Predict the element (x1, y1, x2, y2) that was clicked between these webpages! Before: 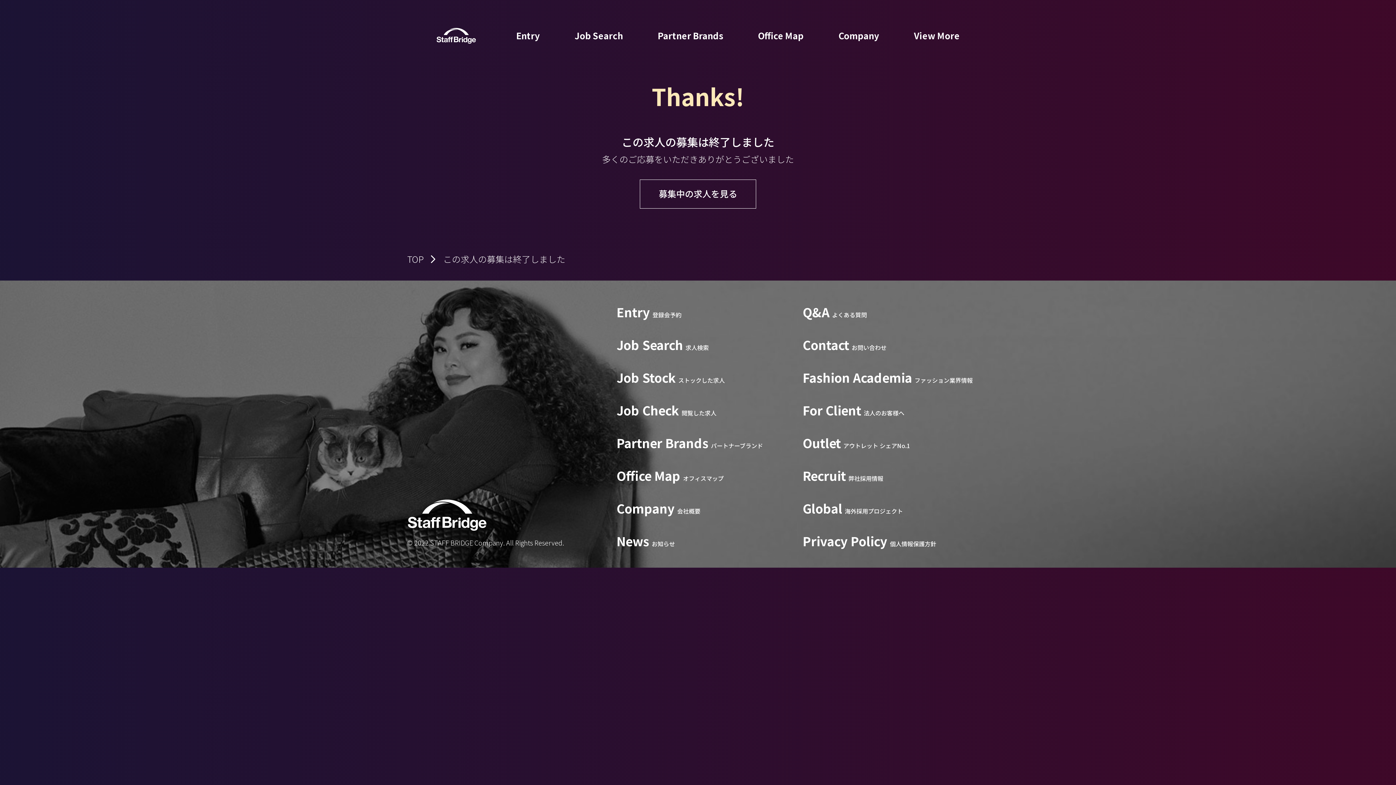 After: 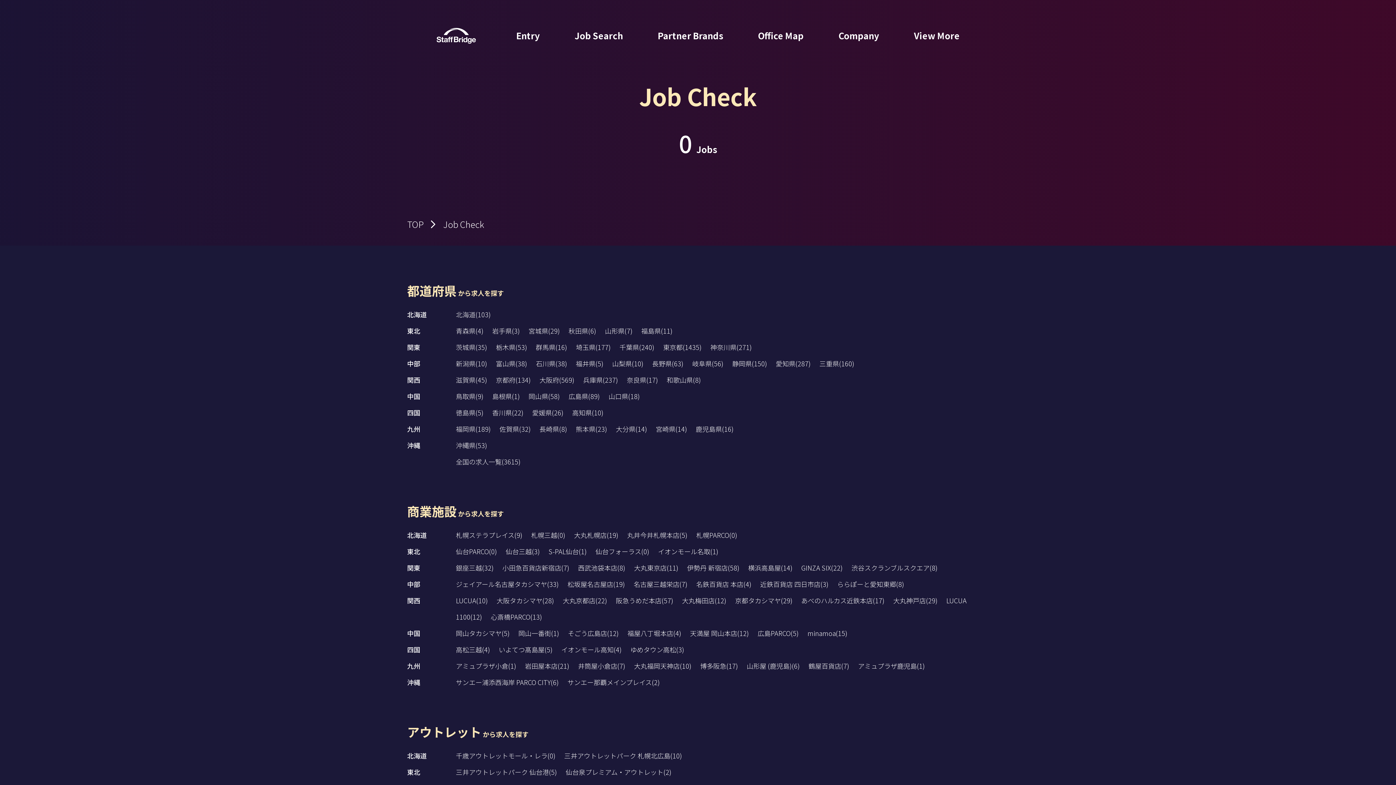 Action: bbox: (616, 405, 716, 418) label: Job Check閲覧した求人